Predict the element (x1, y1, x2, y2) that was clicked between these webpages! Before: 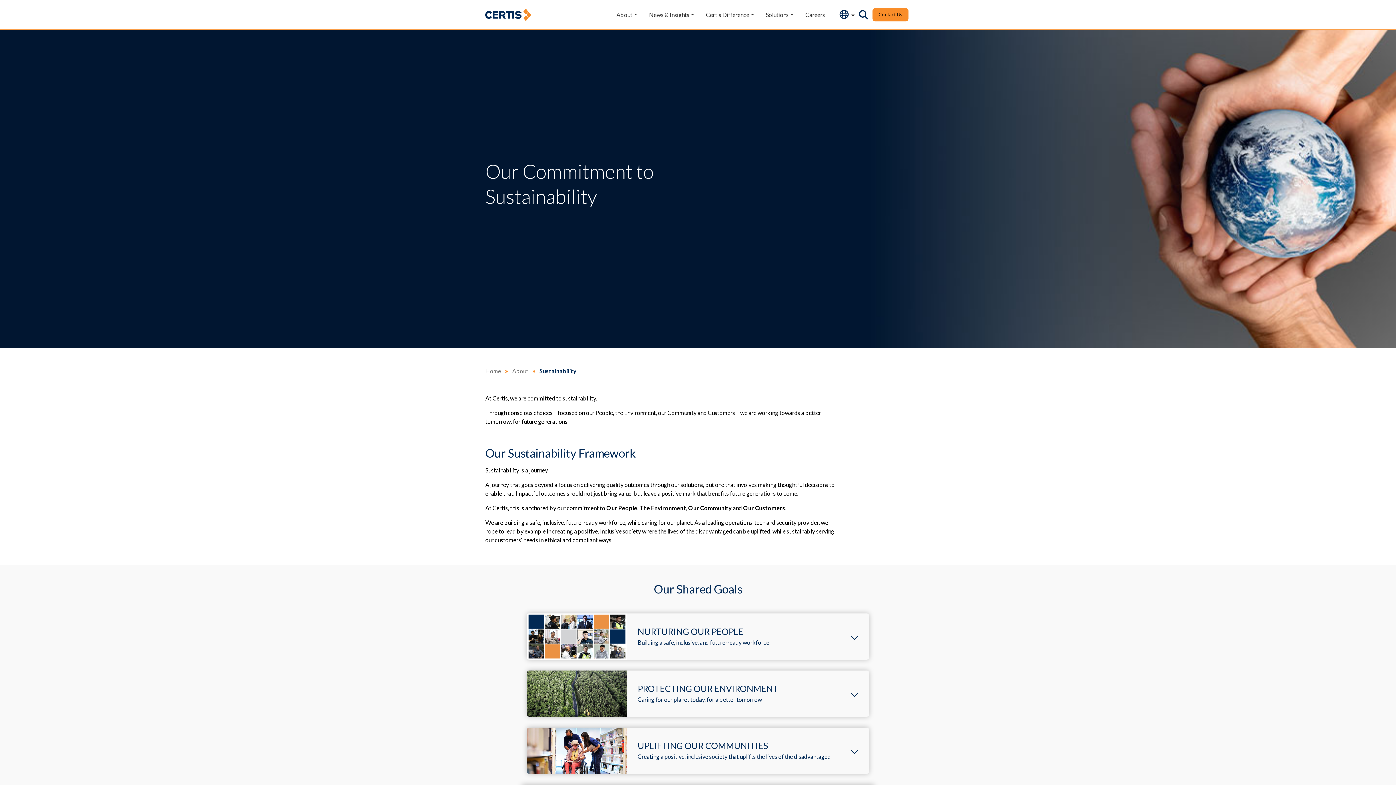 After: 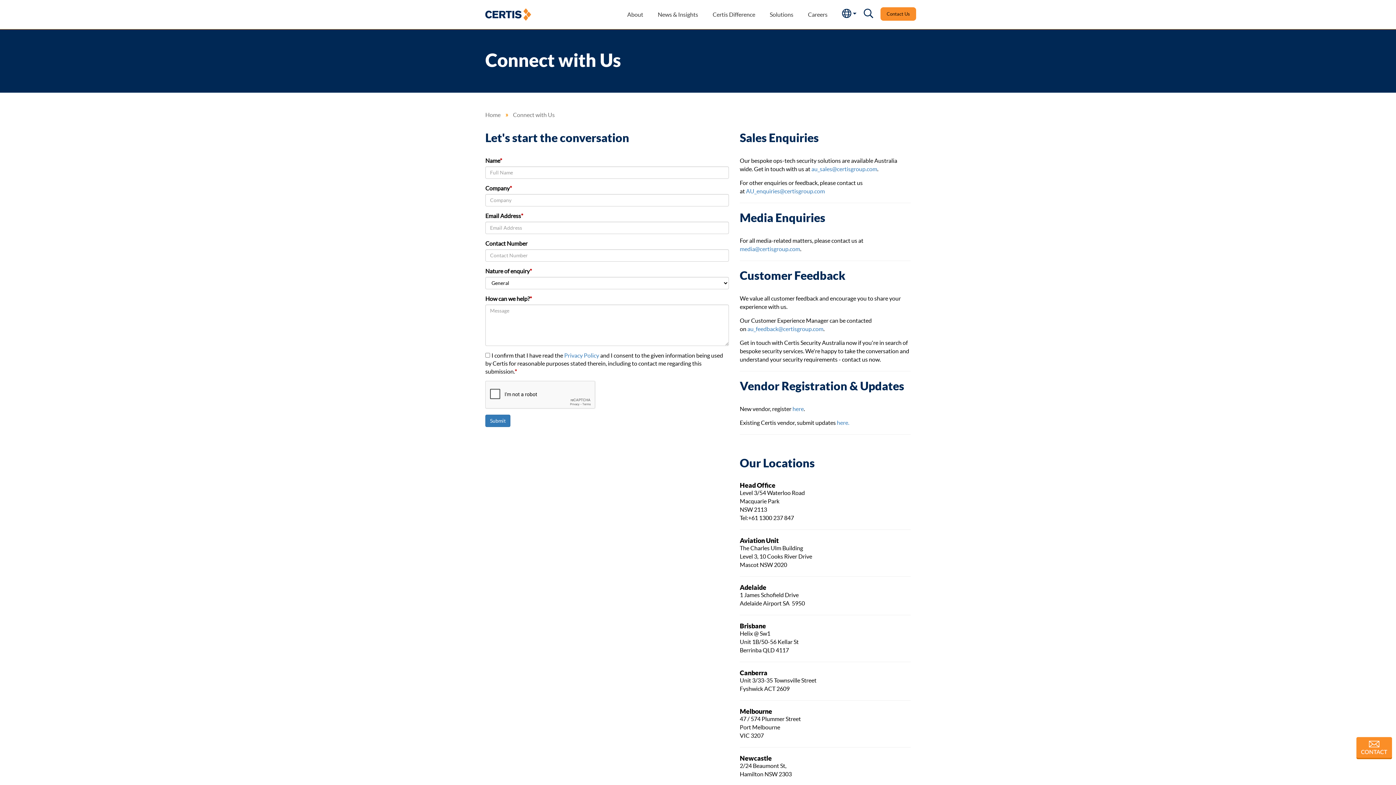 Action: label: Contact Us bbox: (872, 8, 908, 21)